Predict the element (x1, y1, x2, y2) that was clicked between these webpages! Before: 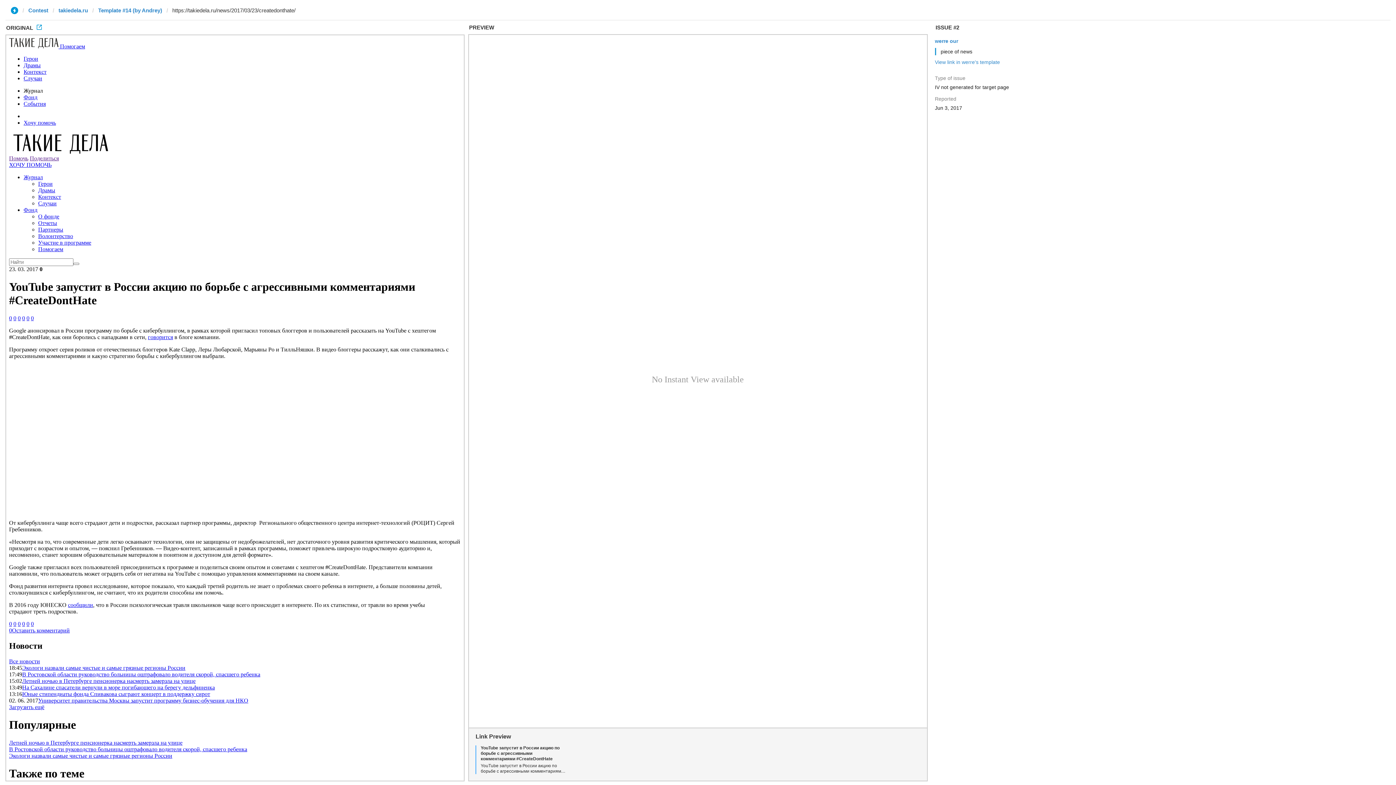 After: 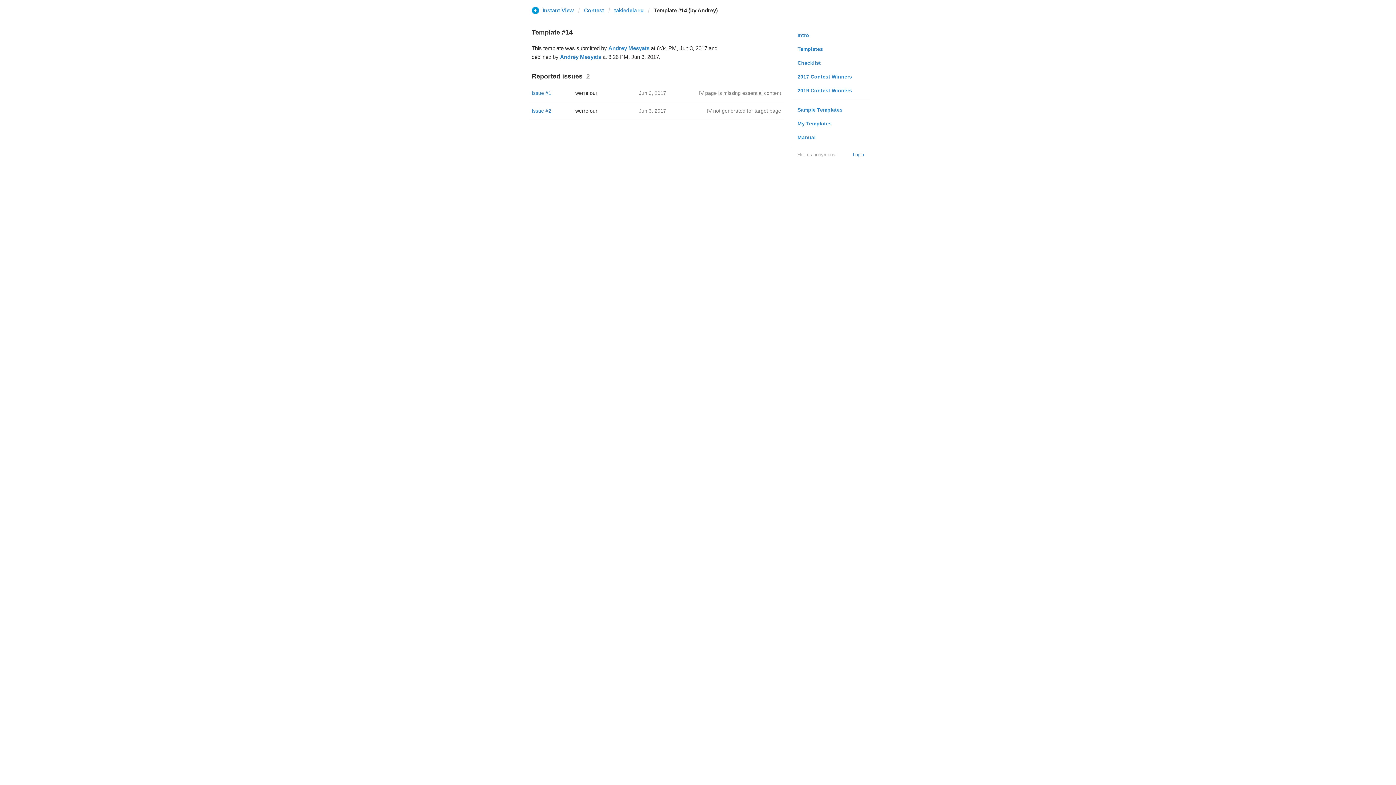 Action: bbox: (98, 6, 162, 13) label: Template #14 (by Andrey)